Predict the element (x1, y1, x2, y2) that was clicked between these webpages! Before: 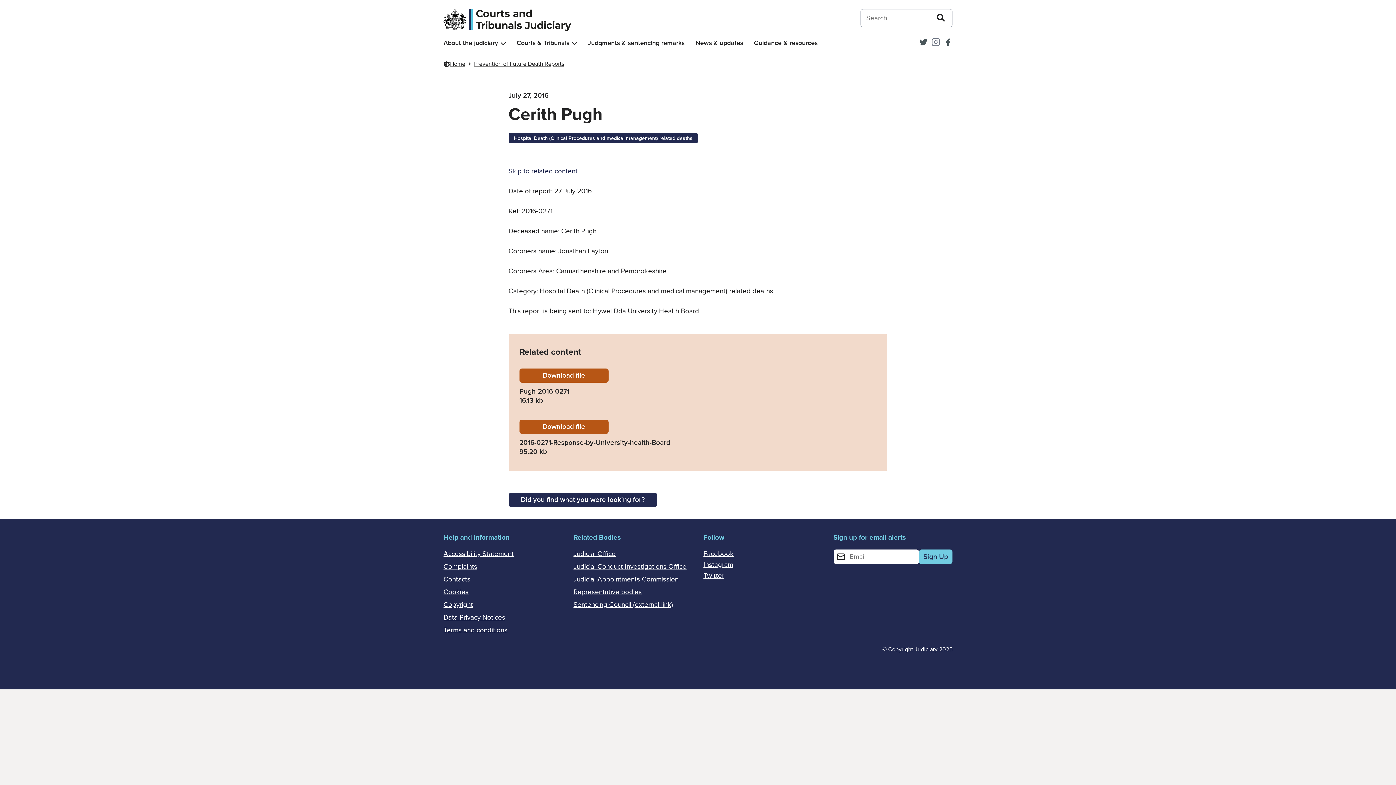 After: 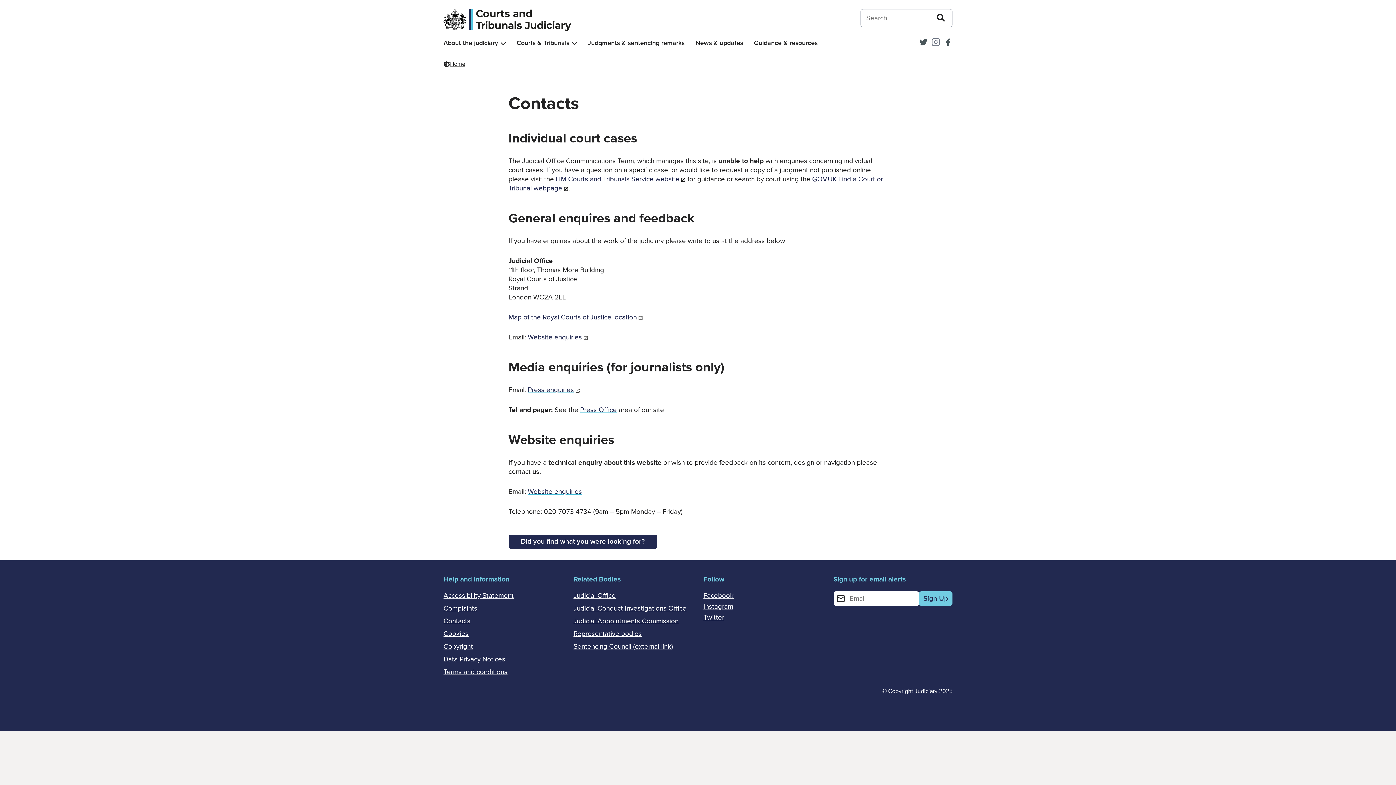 Action: bbox: (443, 575, 470, 584) label: Contacts